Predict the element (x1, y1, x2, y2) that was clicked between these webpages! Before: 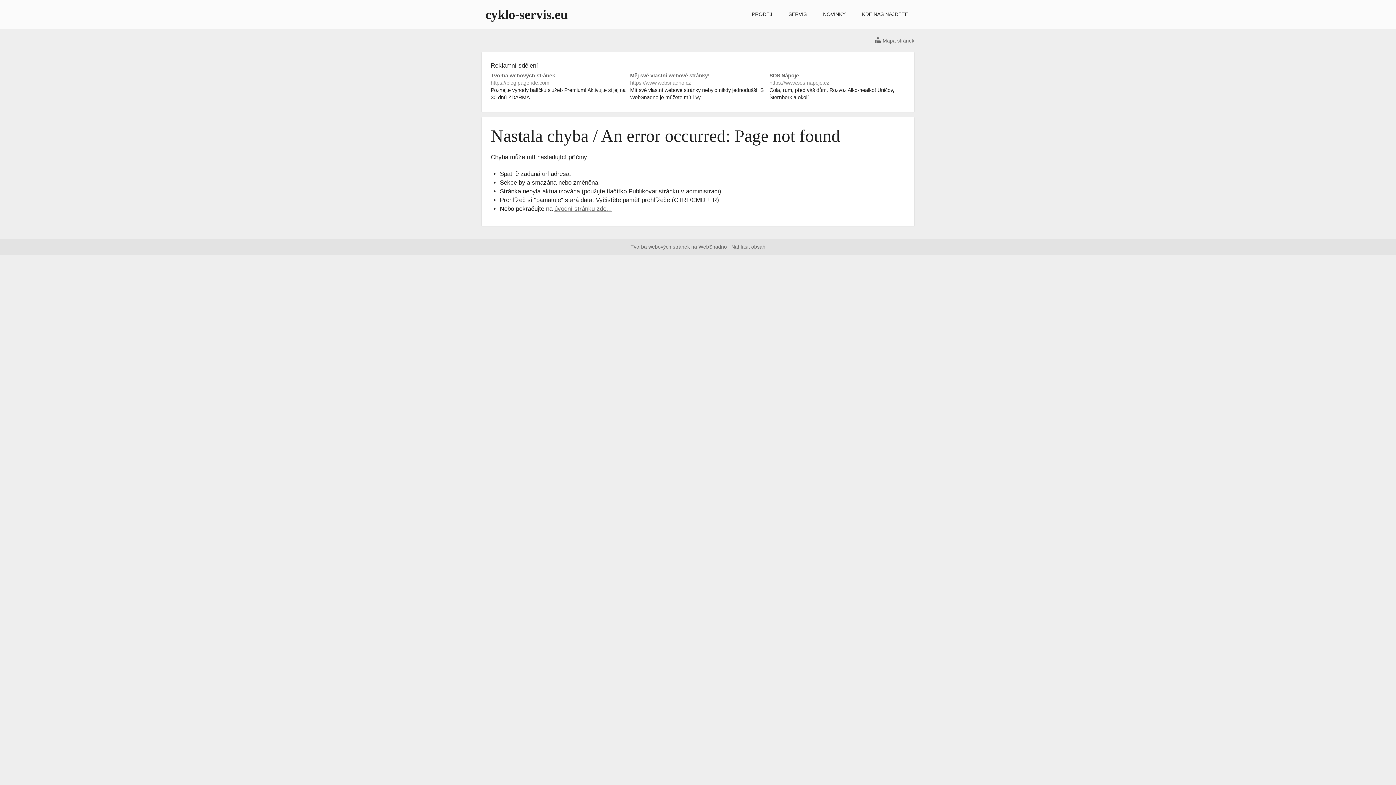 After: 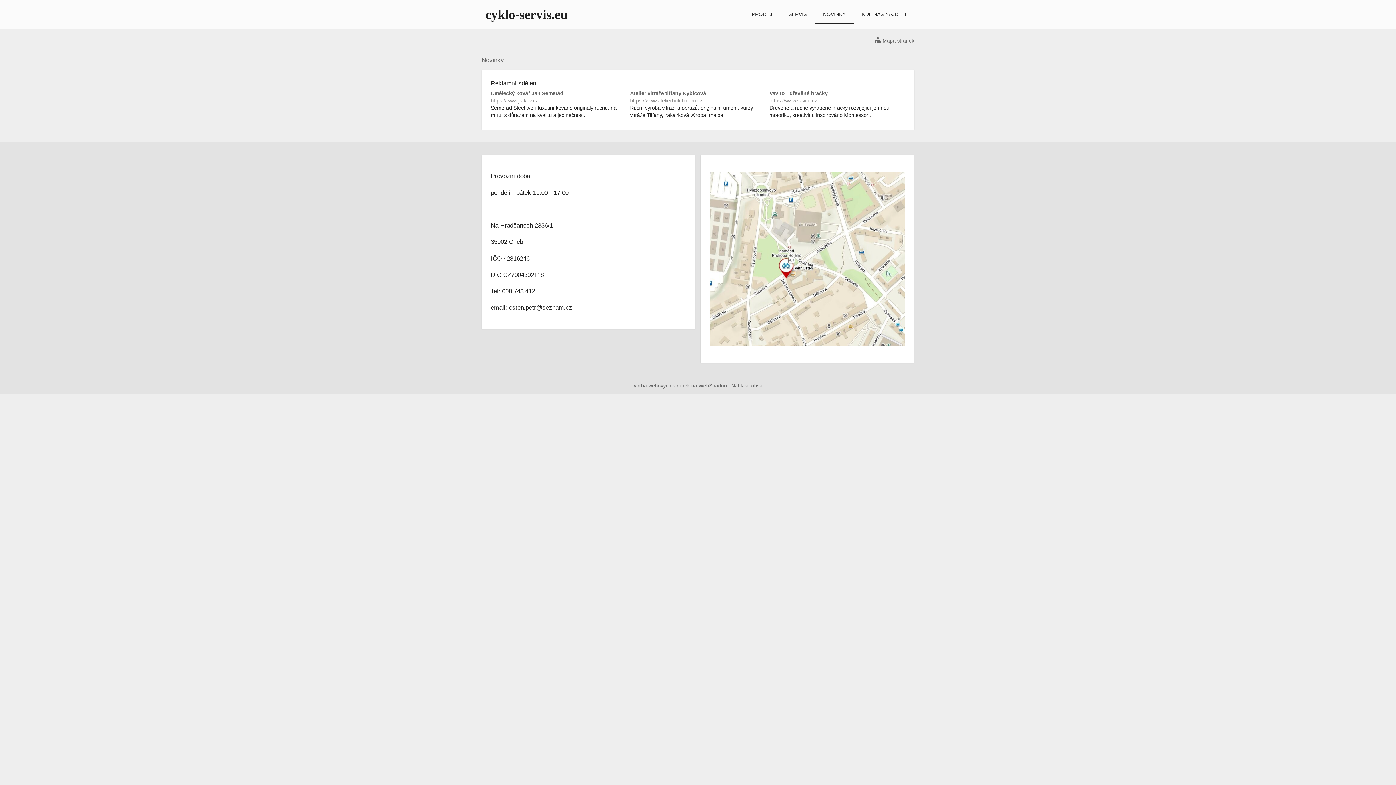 Action: bbox: (815, 5, 853, 22) label: NOVINKY